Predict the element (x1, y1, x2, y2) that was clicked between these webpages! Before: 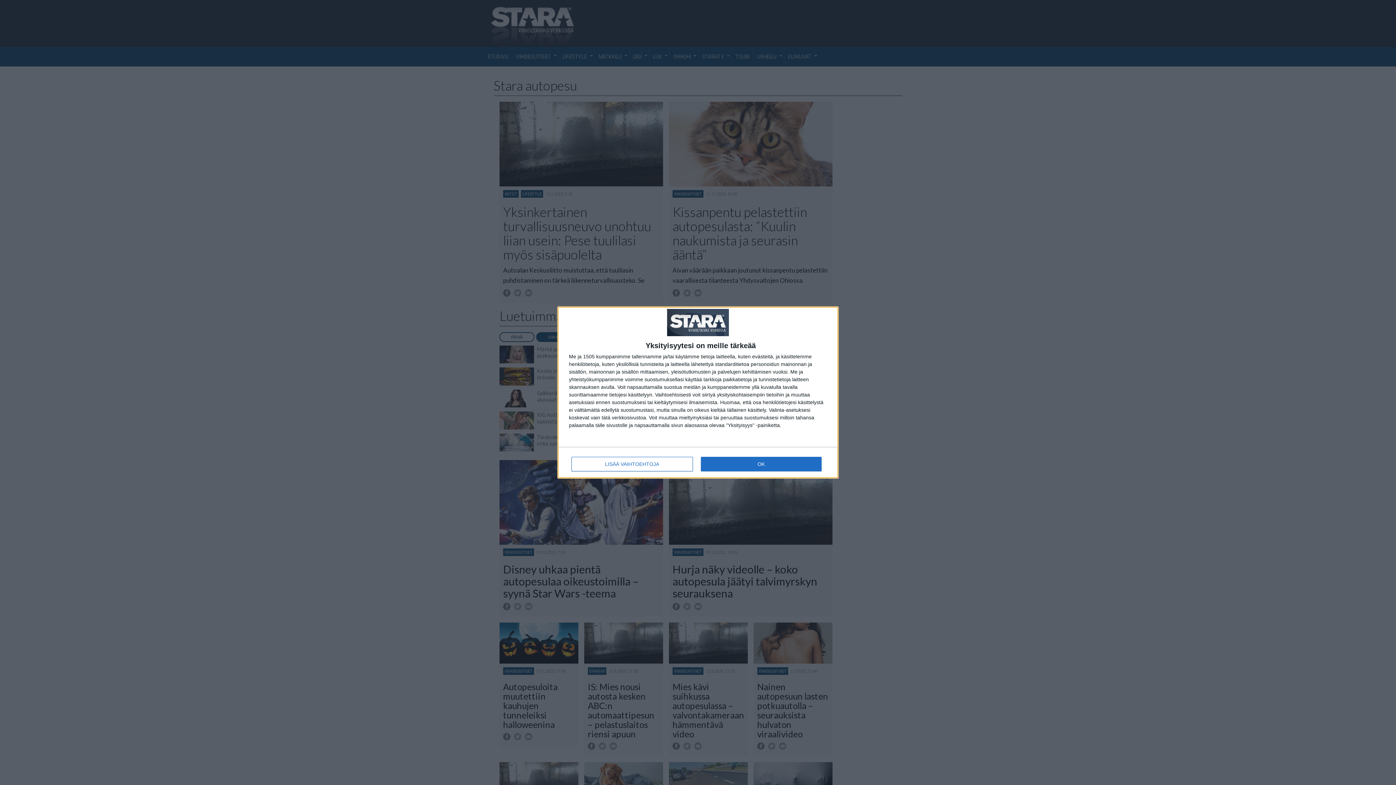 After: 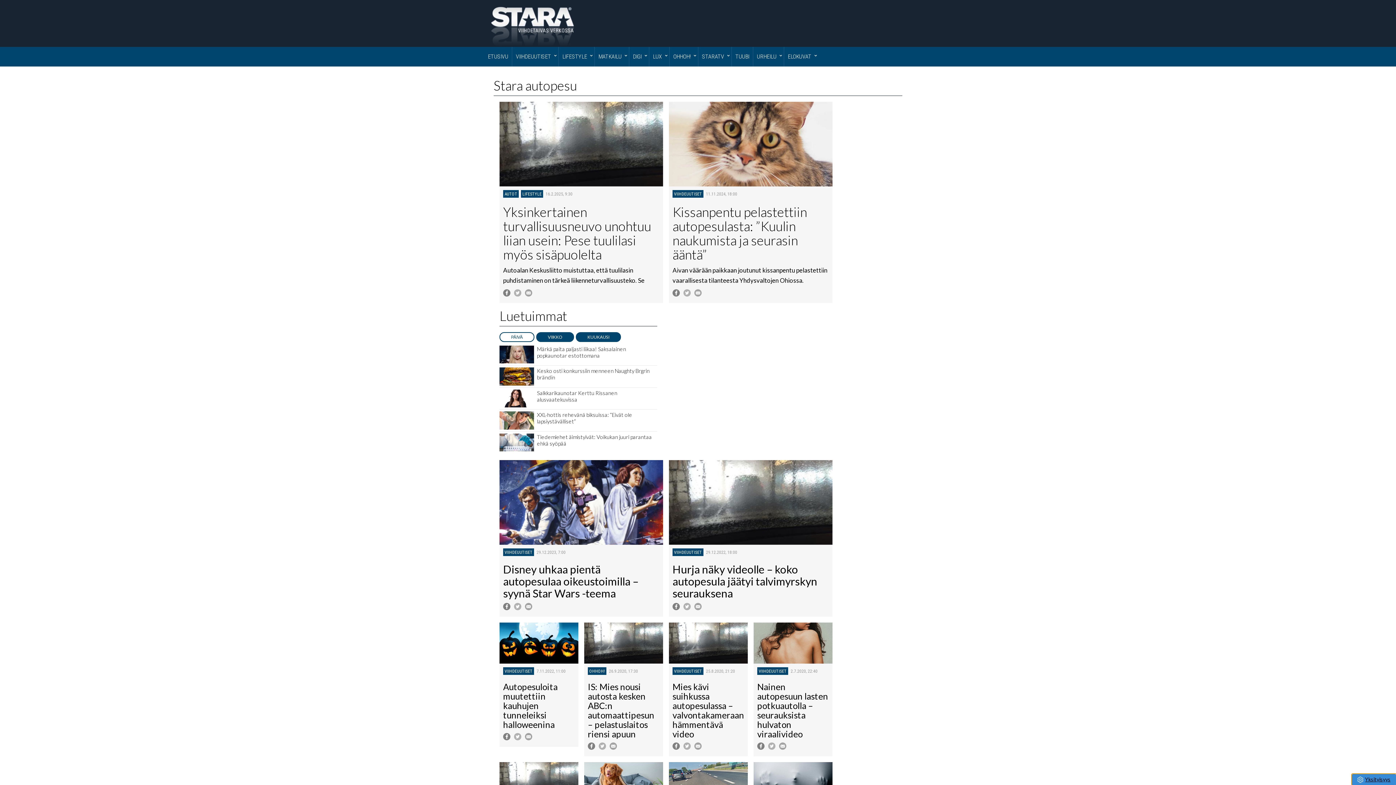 Action: bbox: (700, 456, 821, 471) label: OK